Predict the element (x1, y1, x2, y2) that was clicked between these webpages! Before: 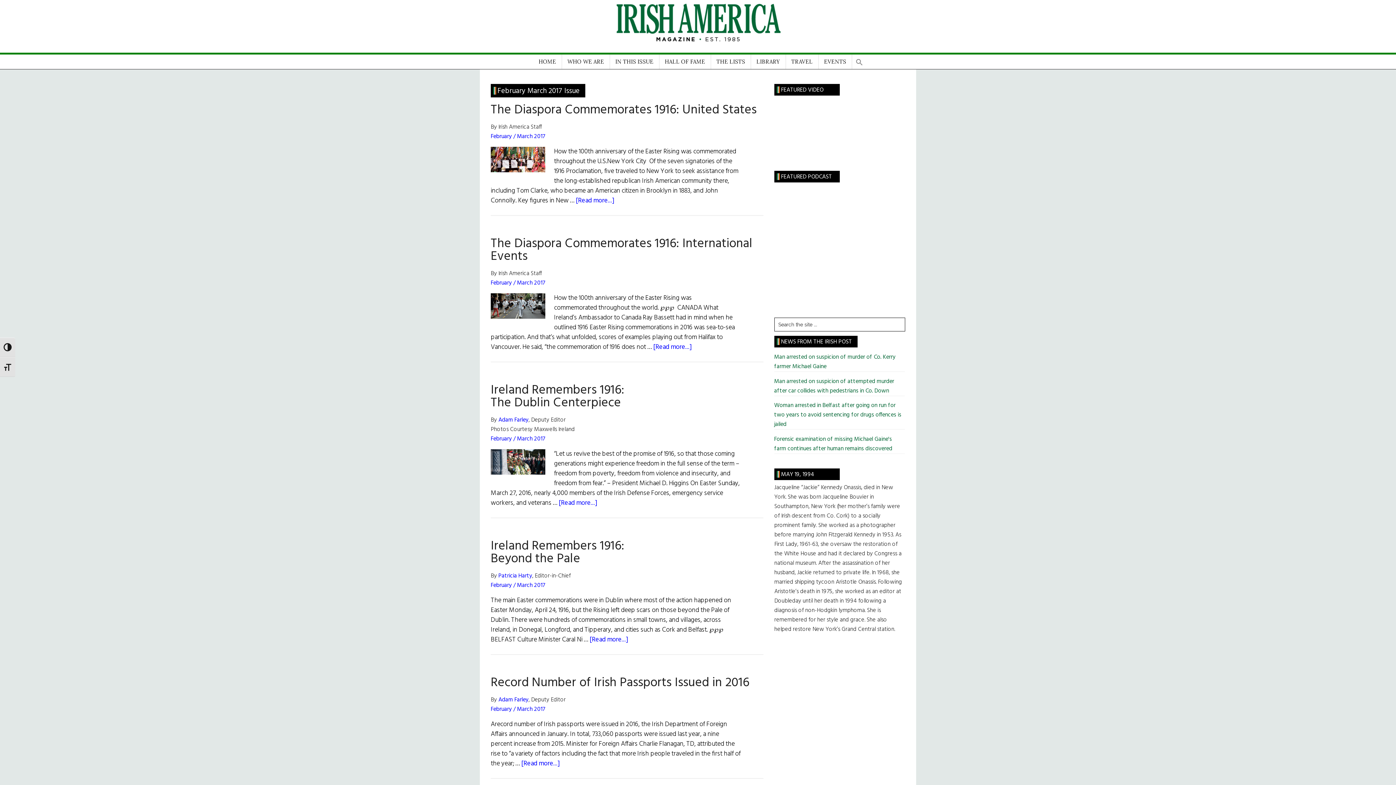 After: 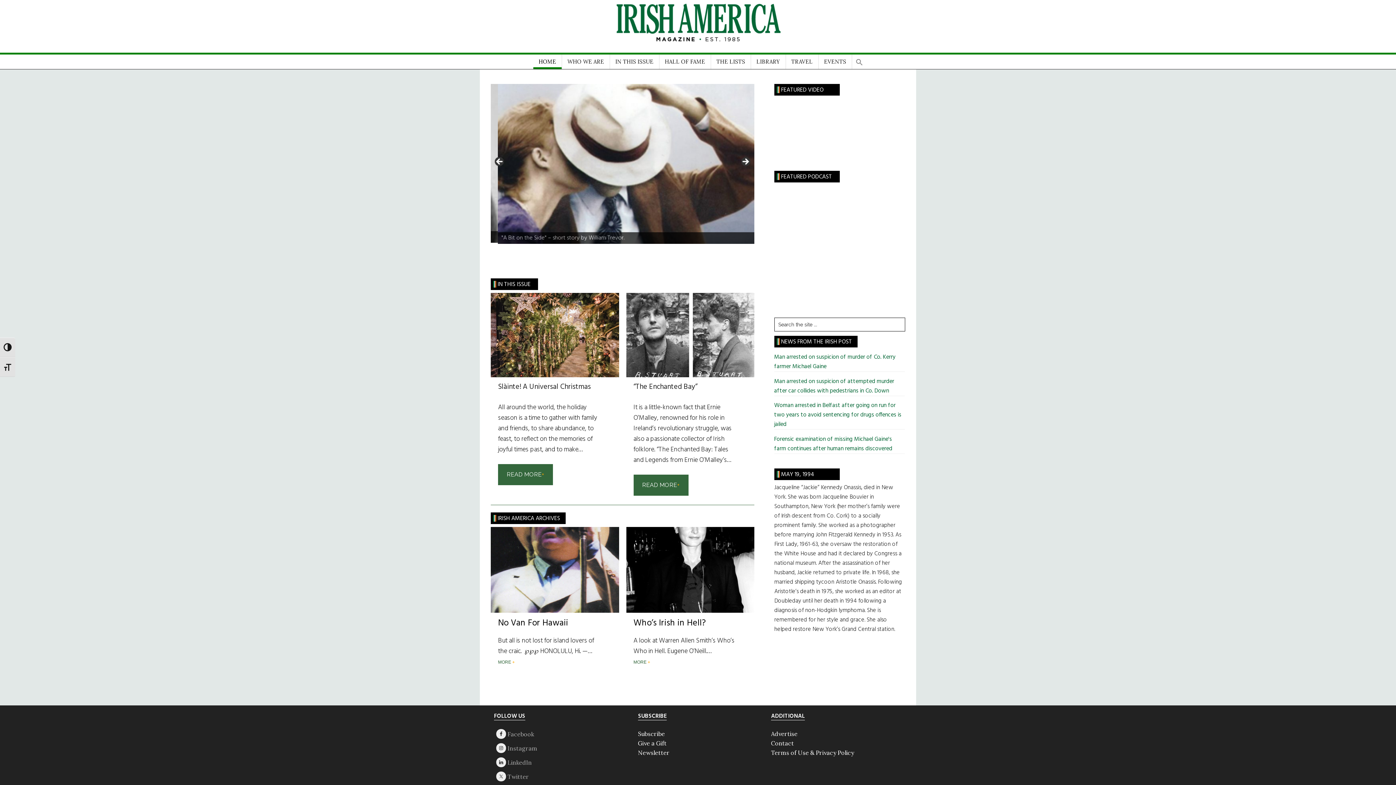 Action: bbox: (615, 43, 781, 52)